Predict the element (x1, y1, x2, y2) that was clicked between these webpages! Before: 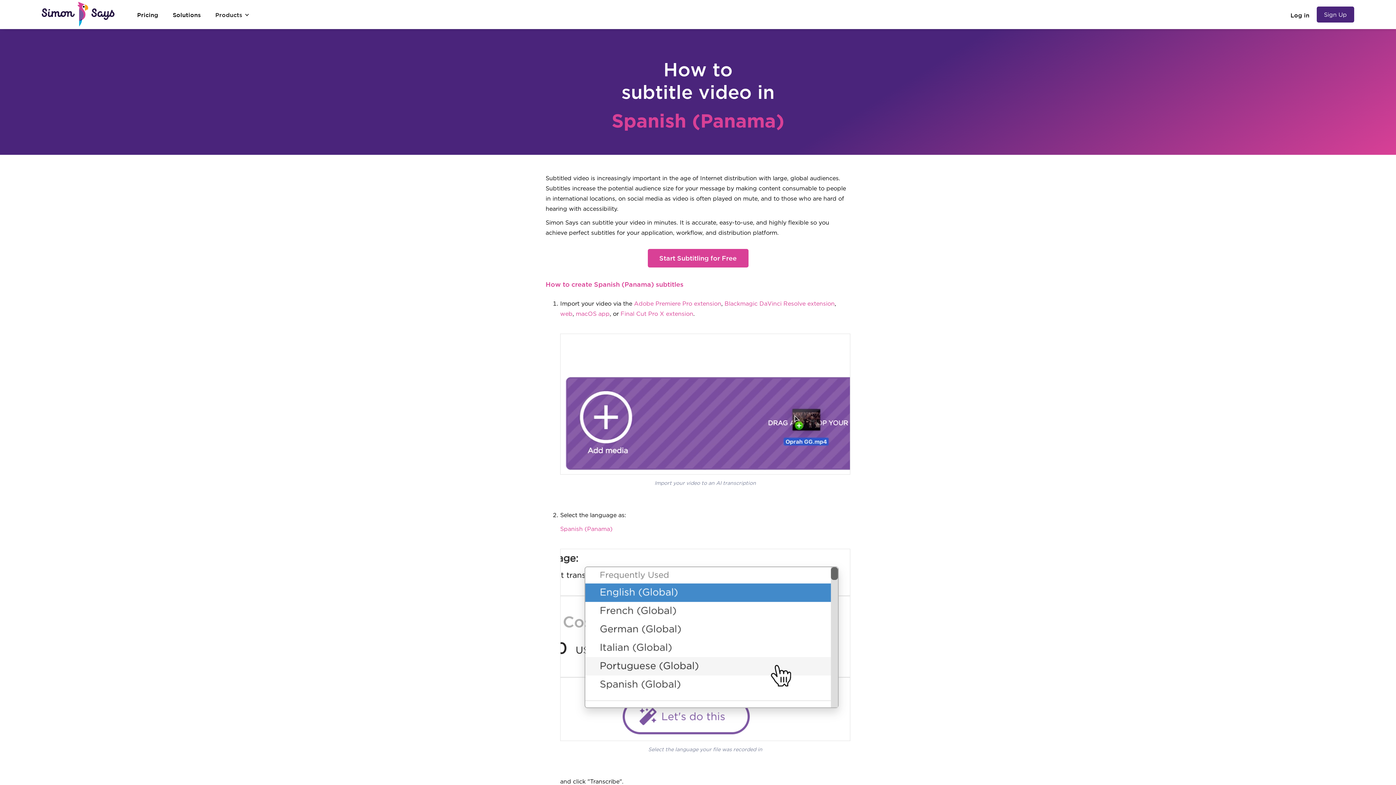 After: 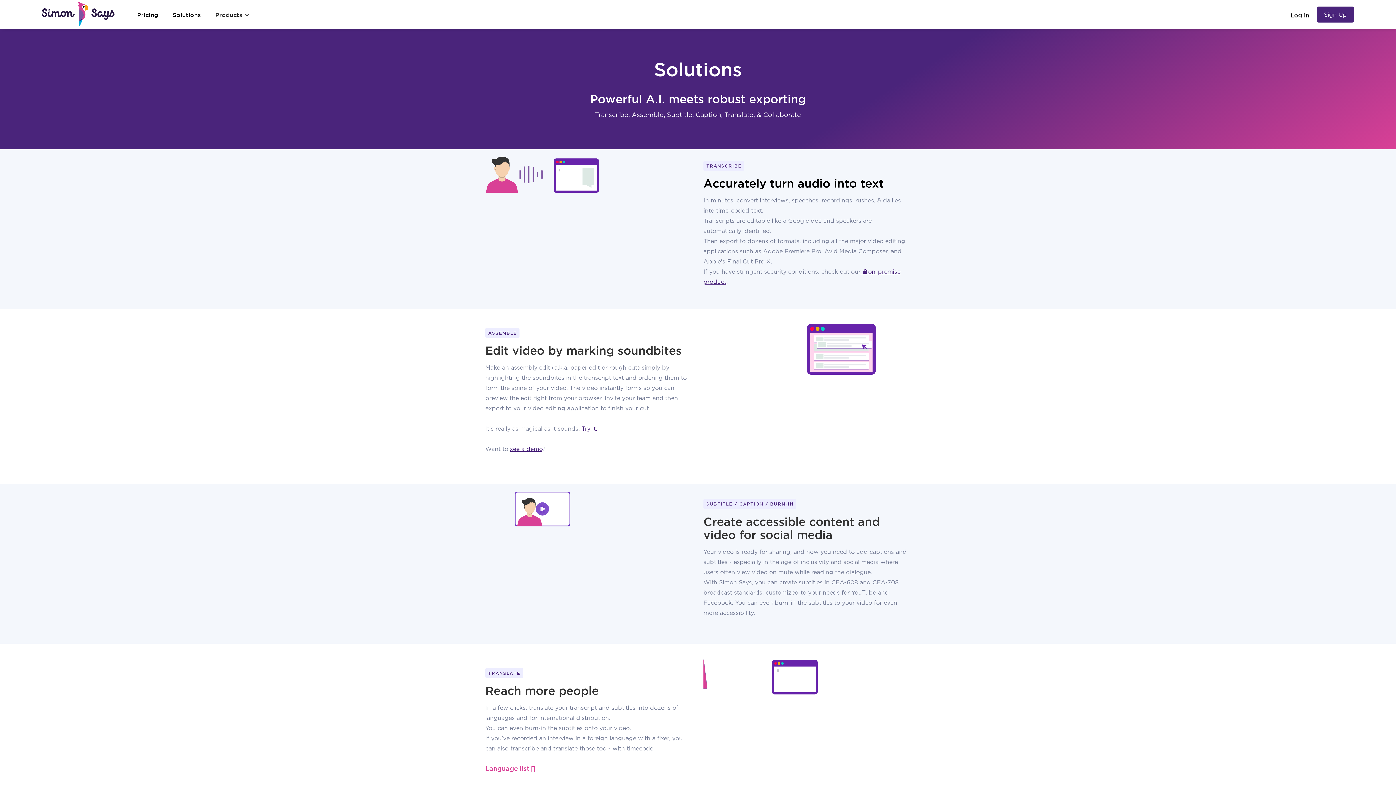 Action: bbox: (165, 3, 208, 25) label: Solutions